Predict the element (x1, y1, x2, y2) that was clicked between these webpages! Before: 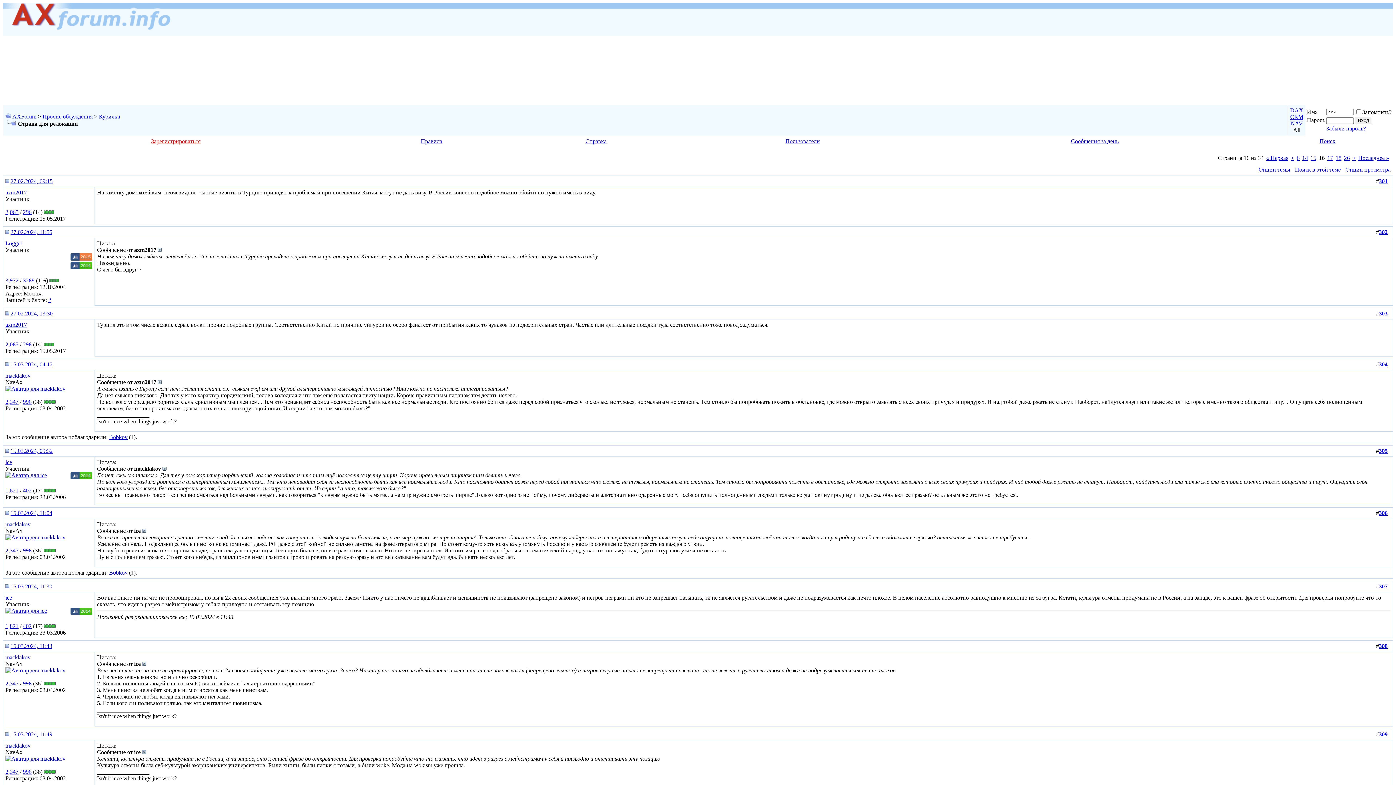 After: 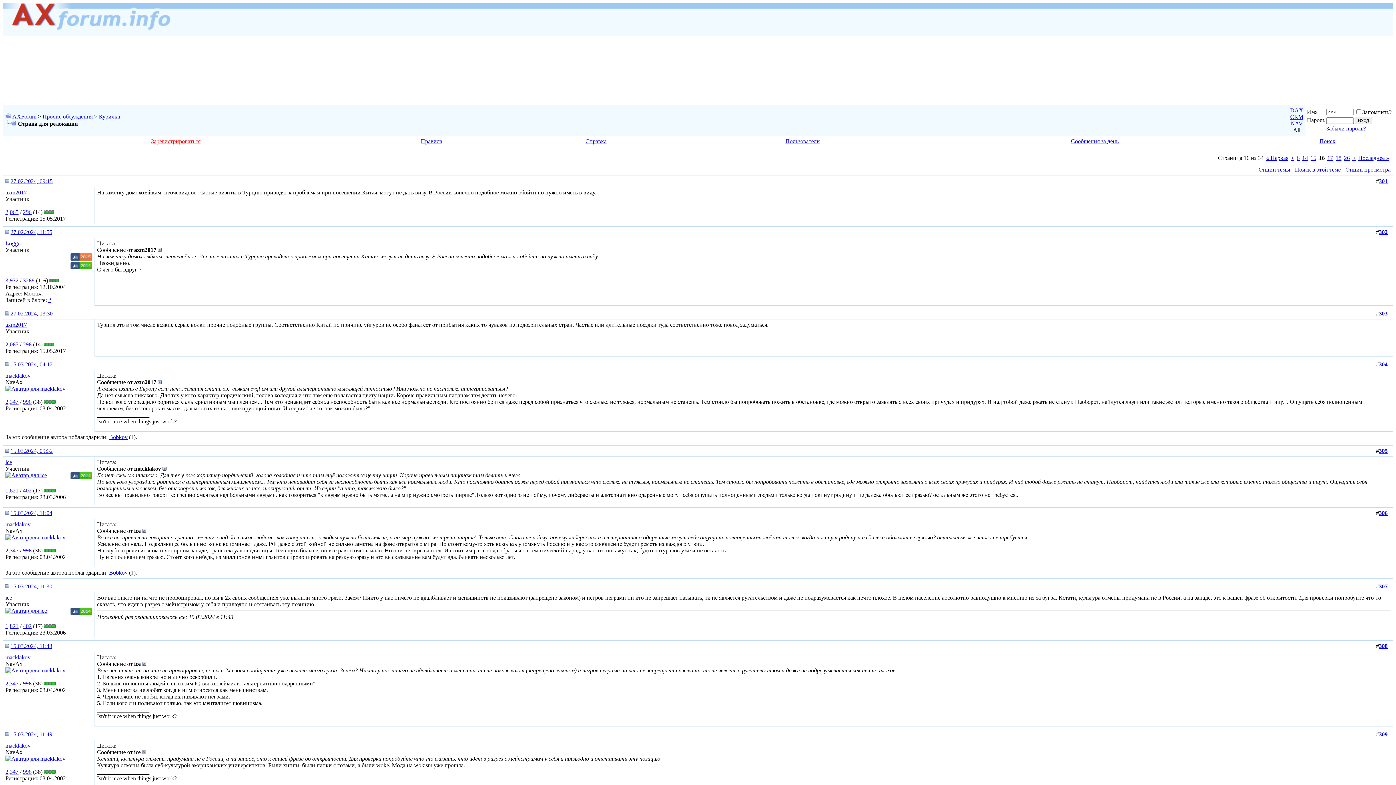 Action: bbox: (5, 178, 9, 184)